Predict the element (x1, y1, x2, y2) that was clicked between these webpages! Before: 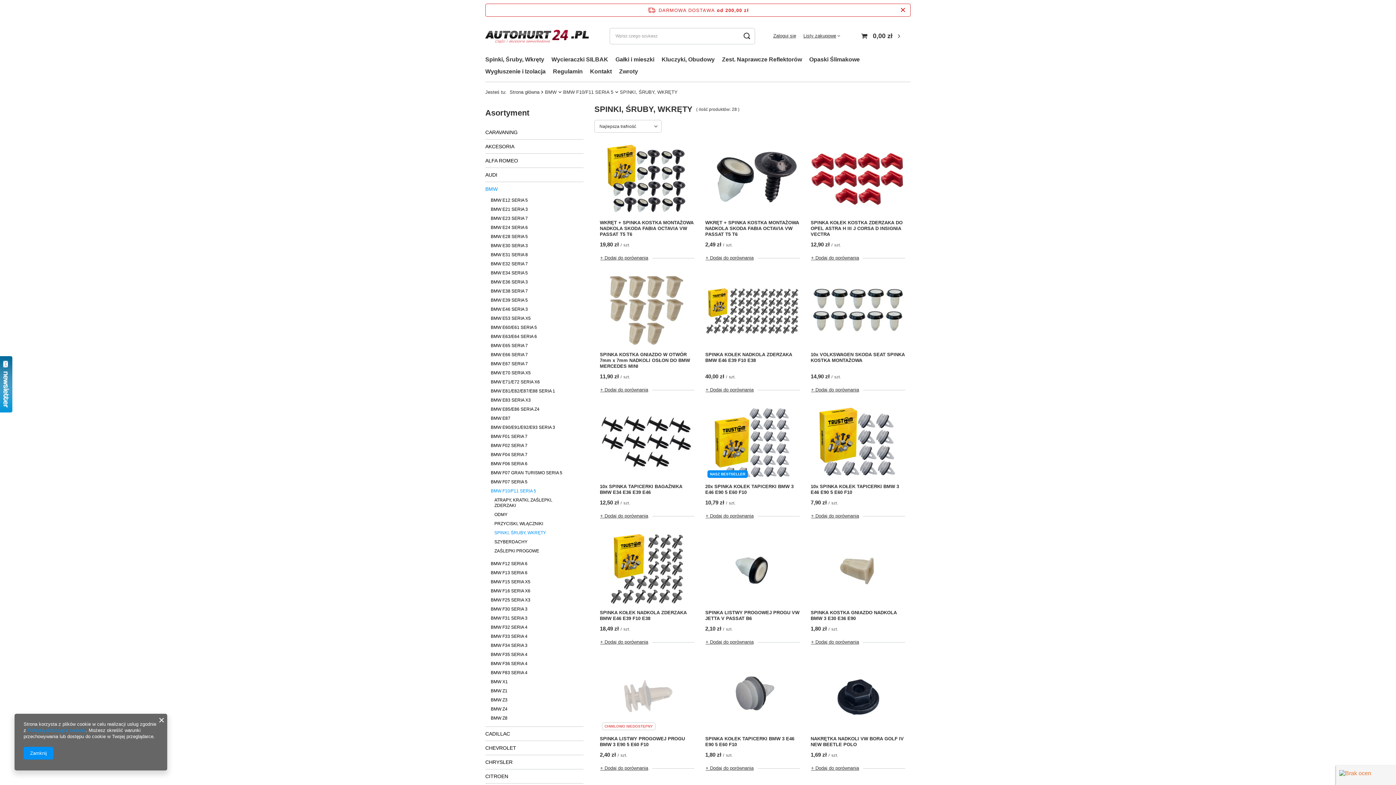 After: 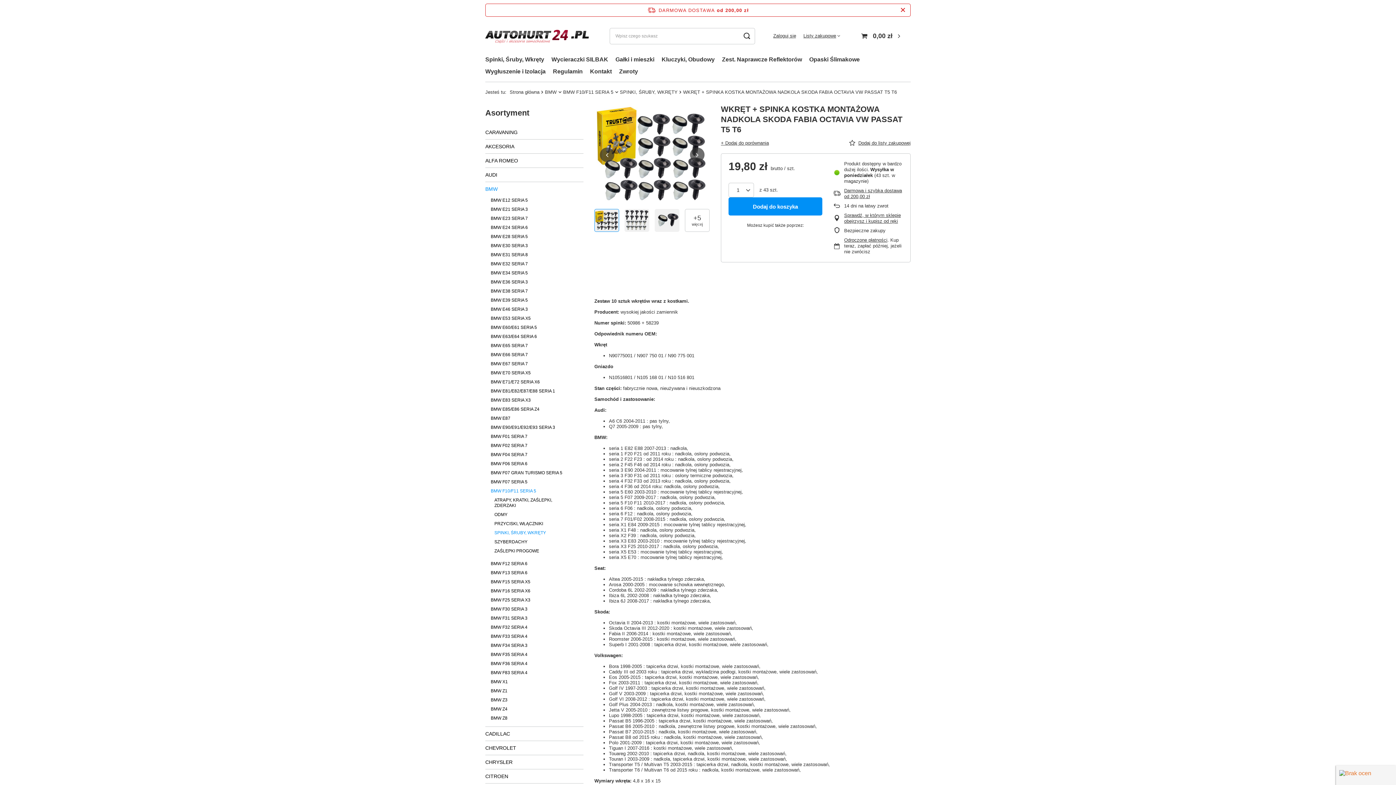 Action: bbox: (600, 143, 694, 216)